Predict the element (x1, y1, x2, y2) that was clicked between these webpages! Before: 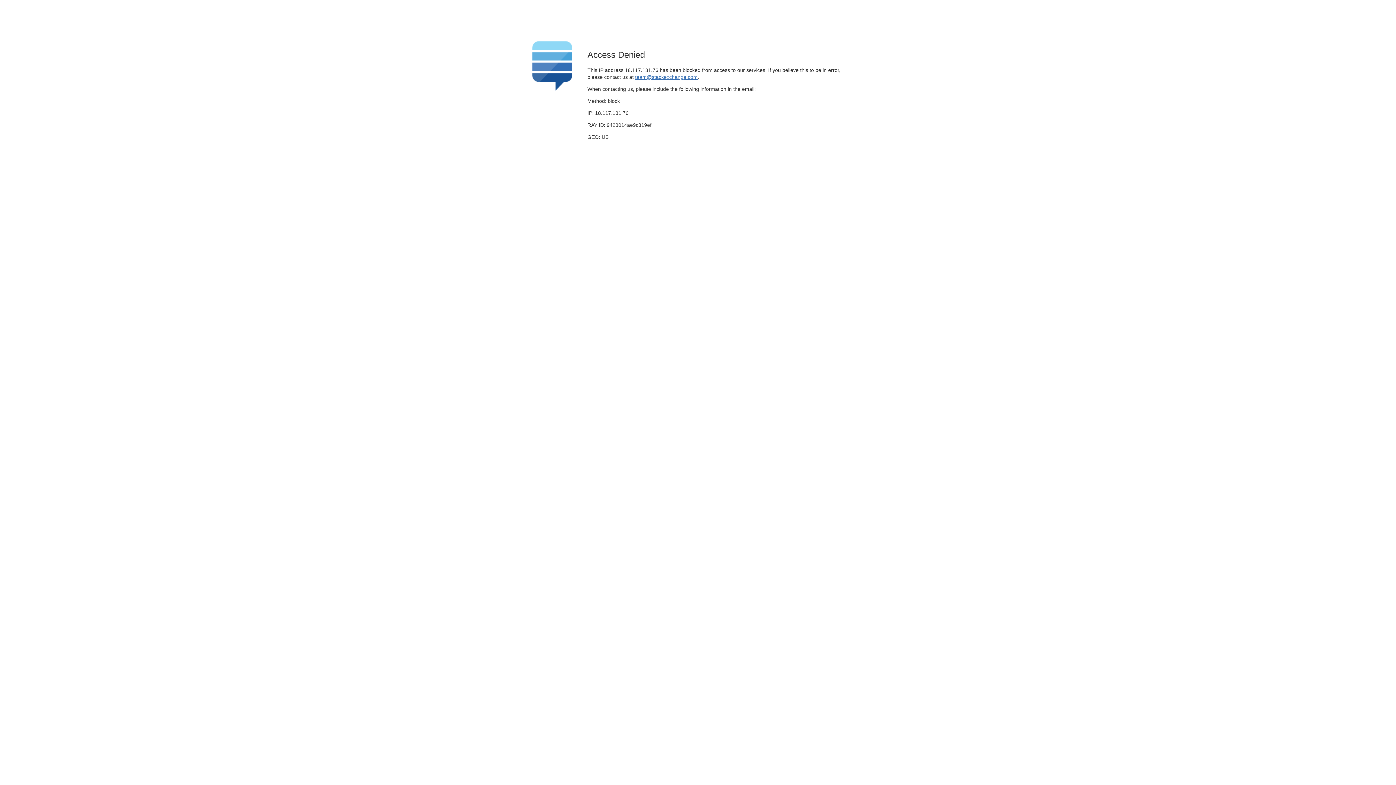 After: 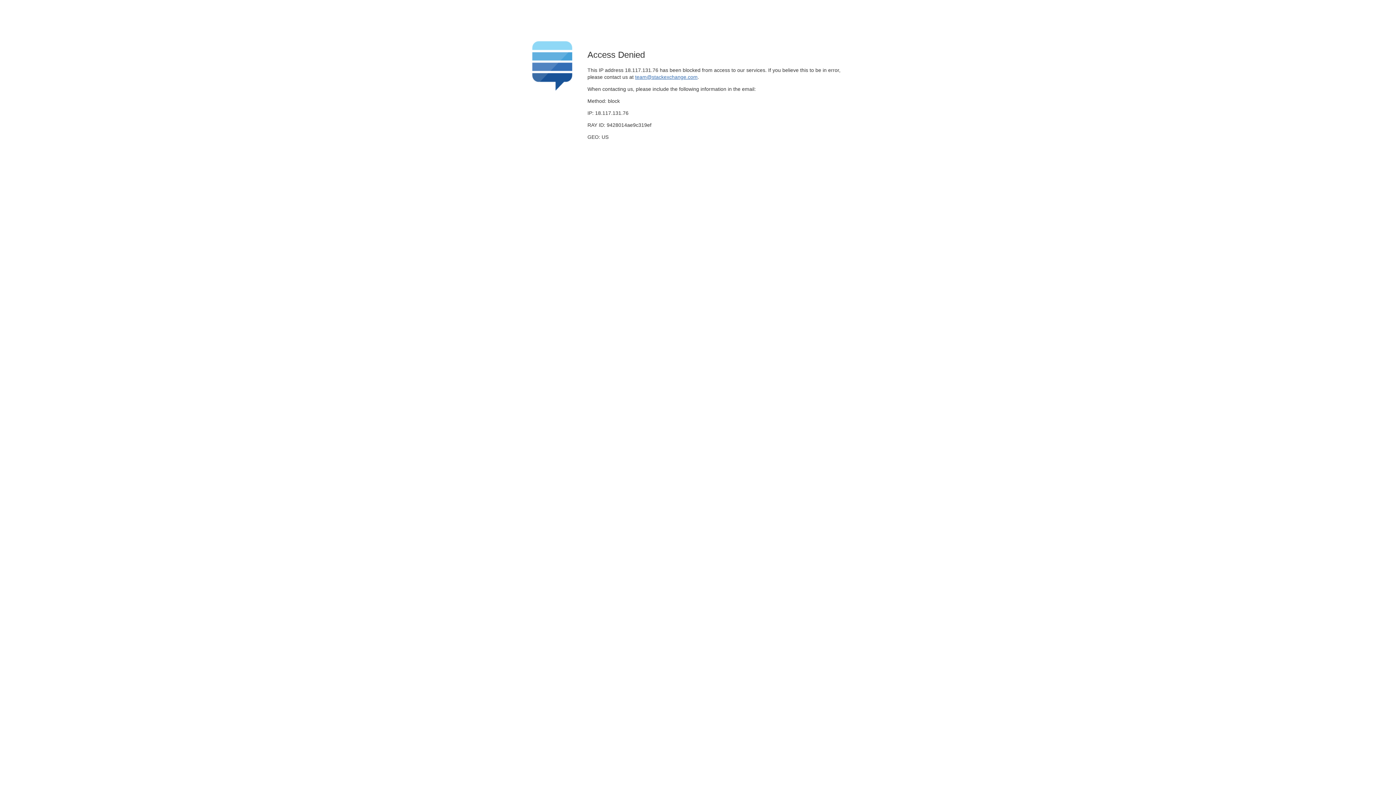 Action: bbox: (635, 74, 697, 79) label: team@stackexchange.com